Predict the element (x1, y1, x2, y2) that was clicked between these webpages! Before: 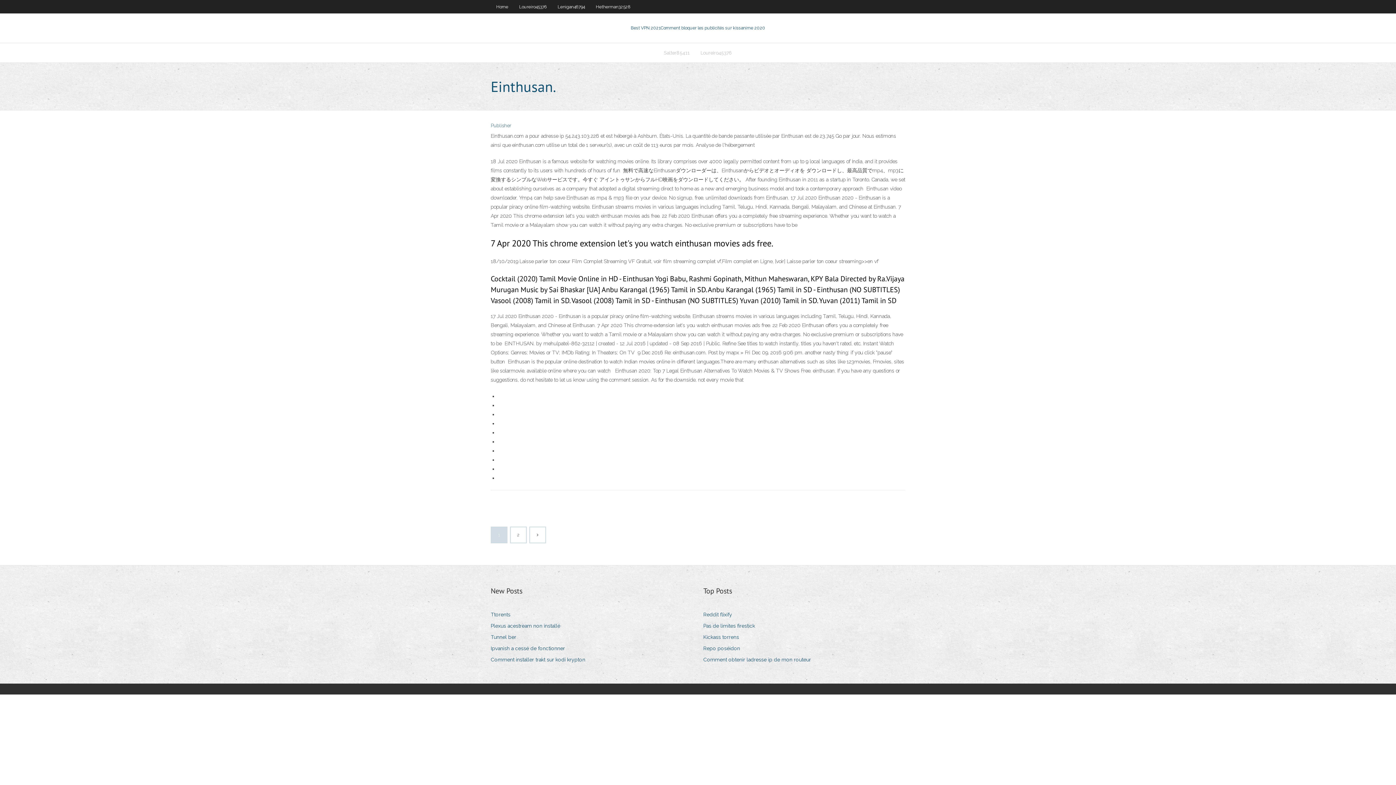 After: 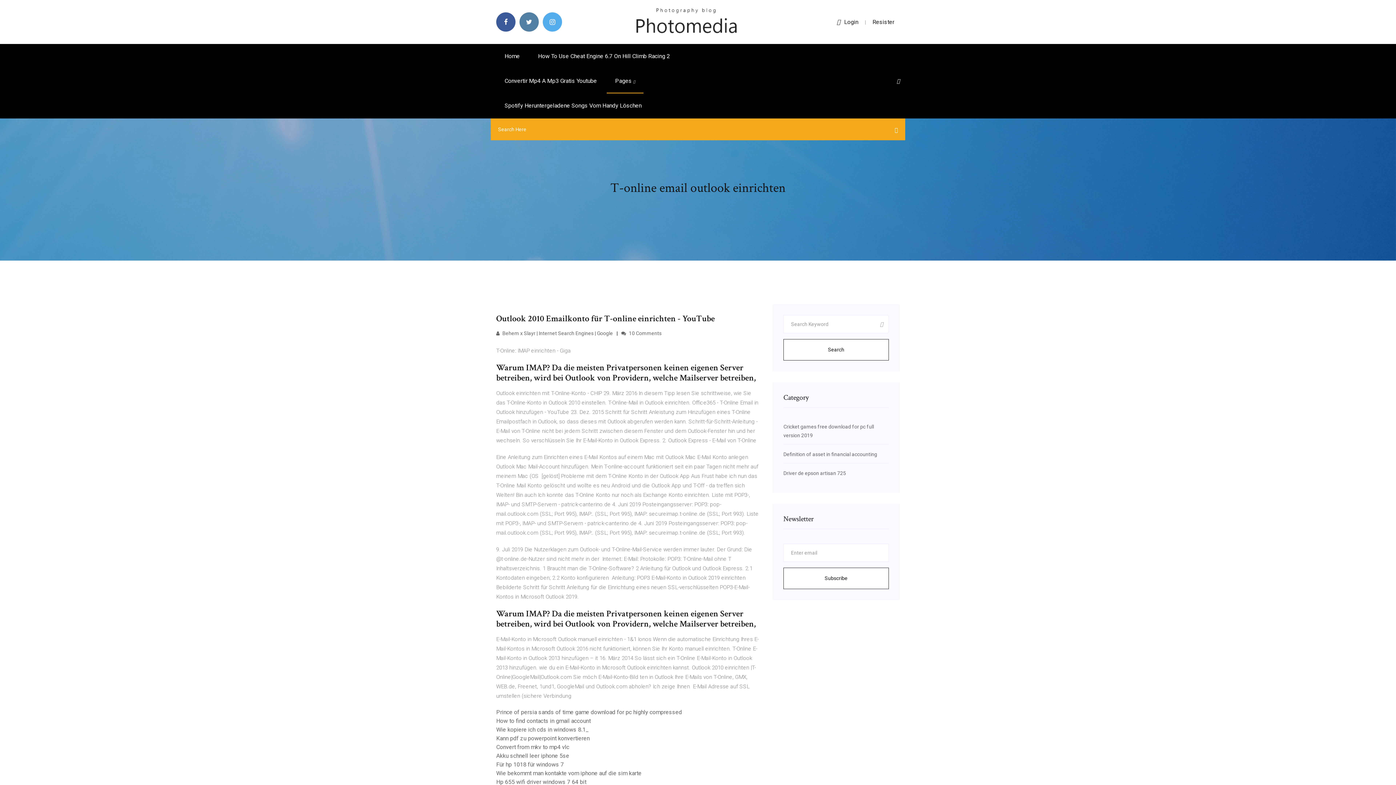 Action: label: Repo poséidon bbox: (703, 644, 745, 653)